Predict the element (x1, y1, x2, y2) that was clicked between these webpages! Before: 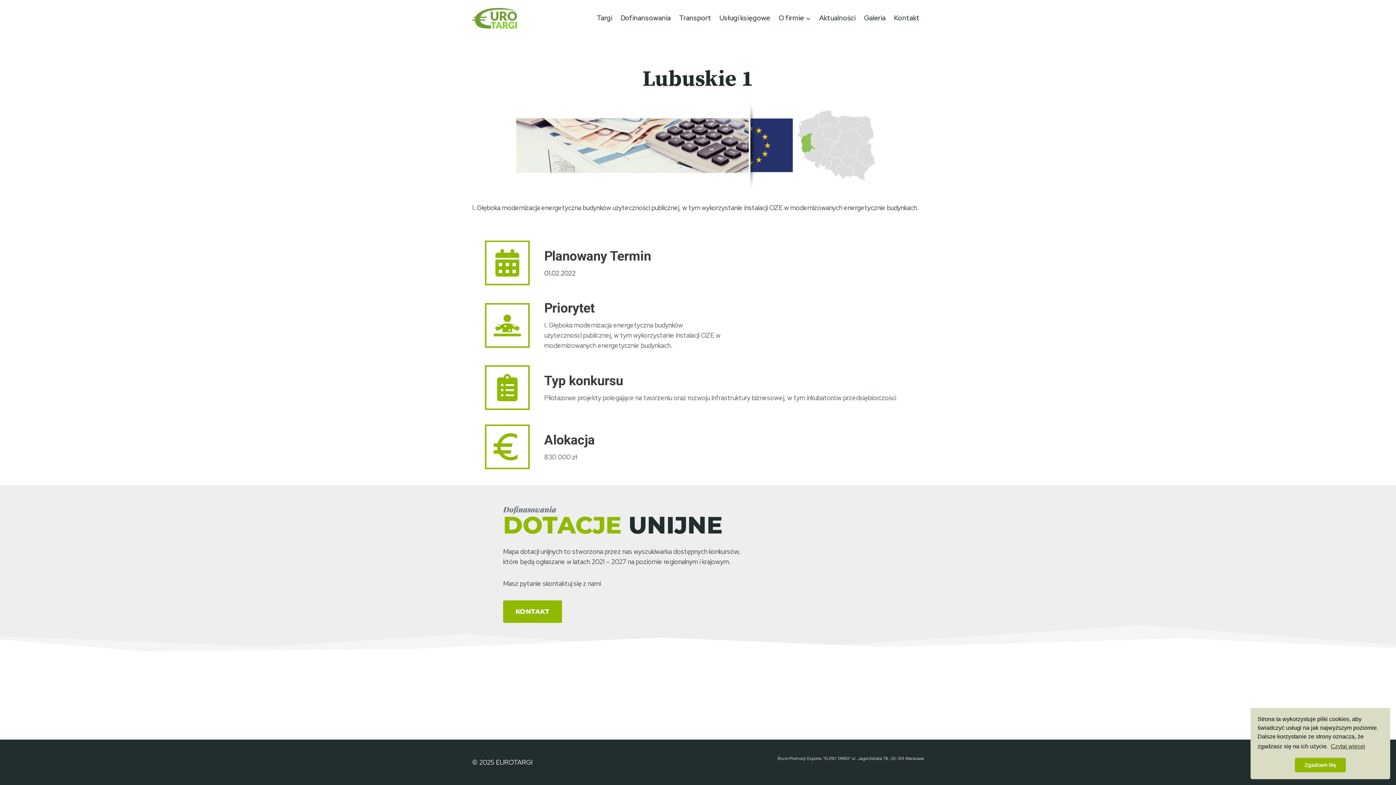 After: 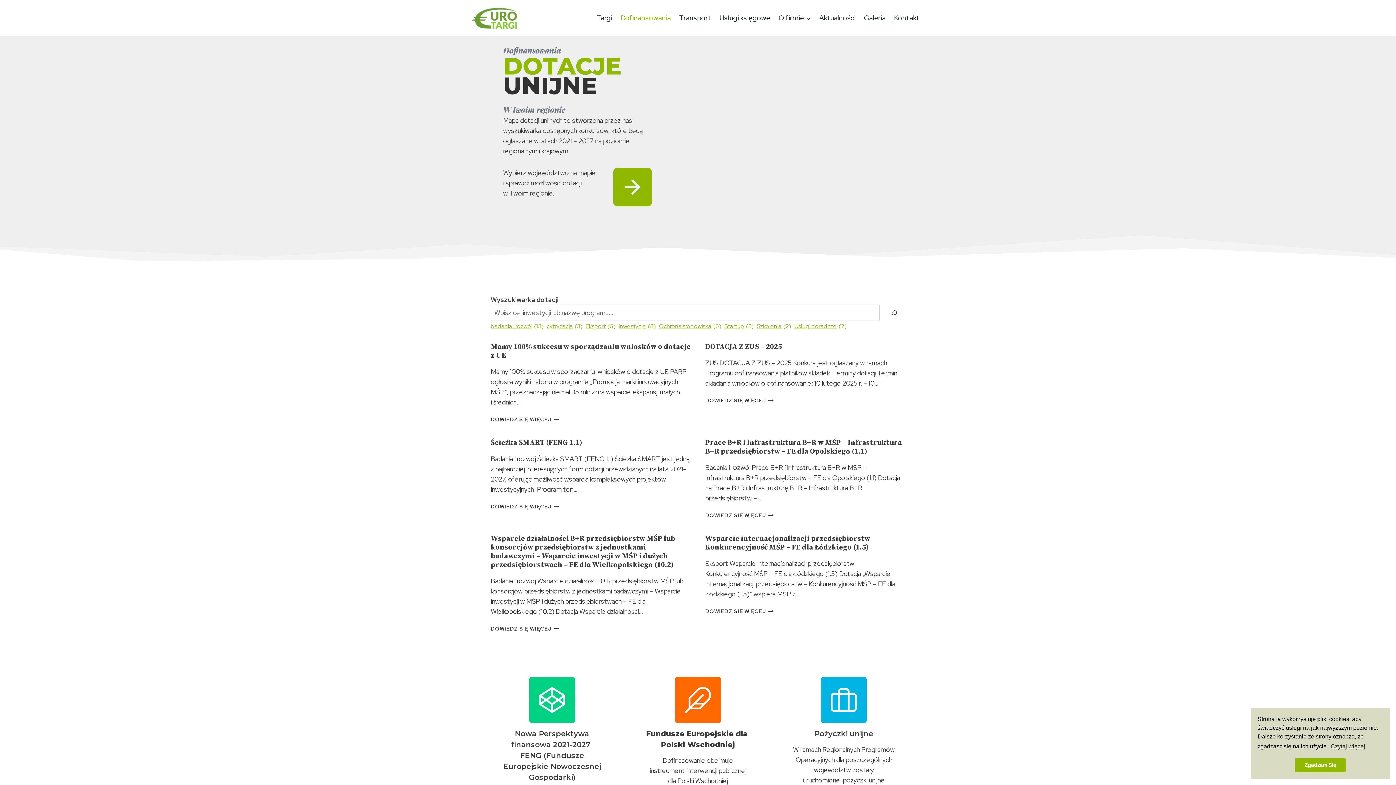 Action: label: Dofinansowania bbox: (616, 8, 675, 27)